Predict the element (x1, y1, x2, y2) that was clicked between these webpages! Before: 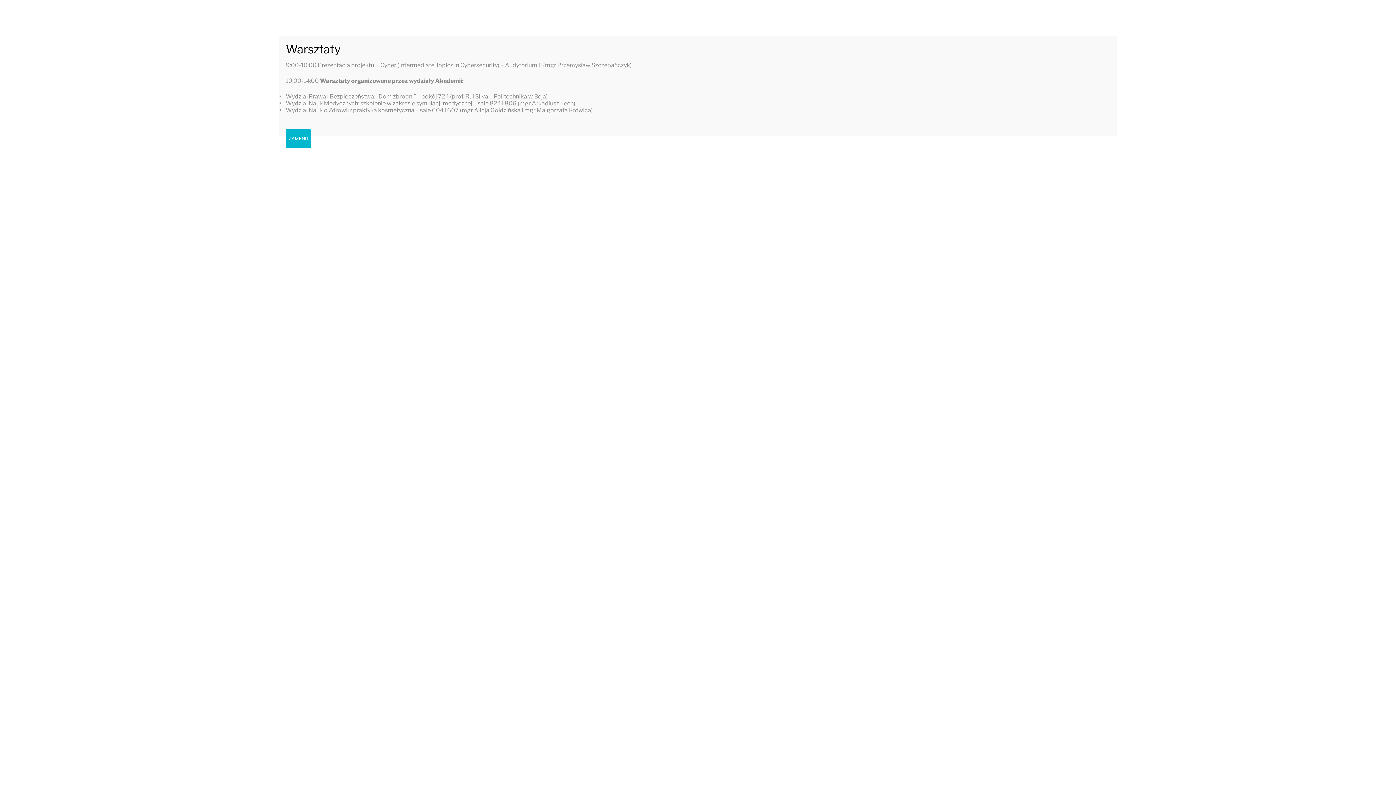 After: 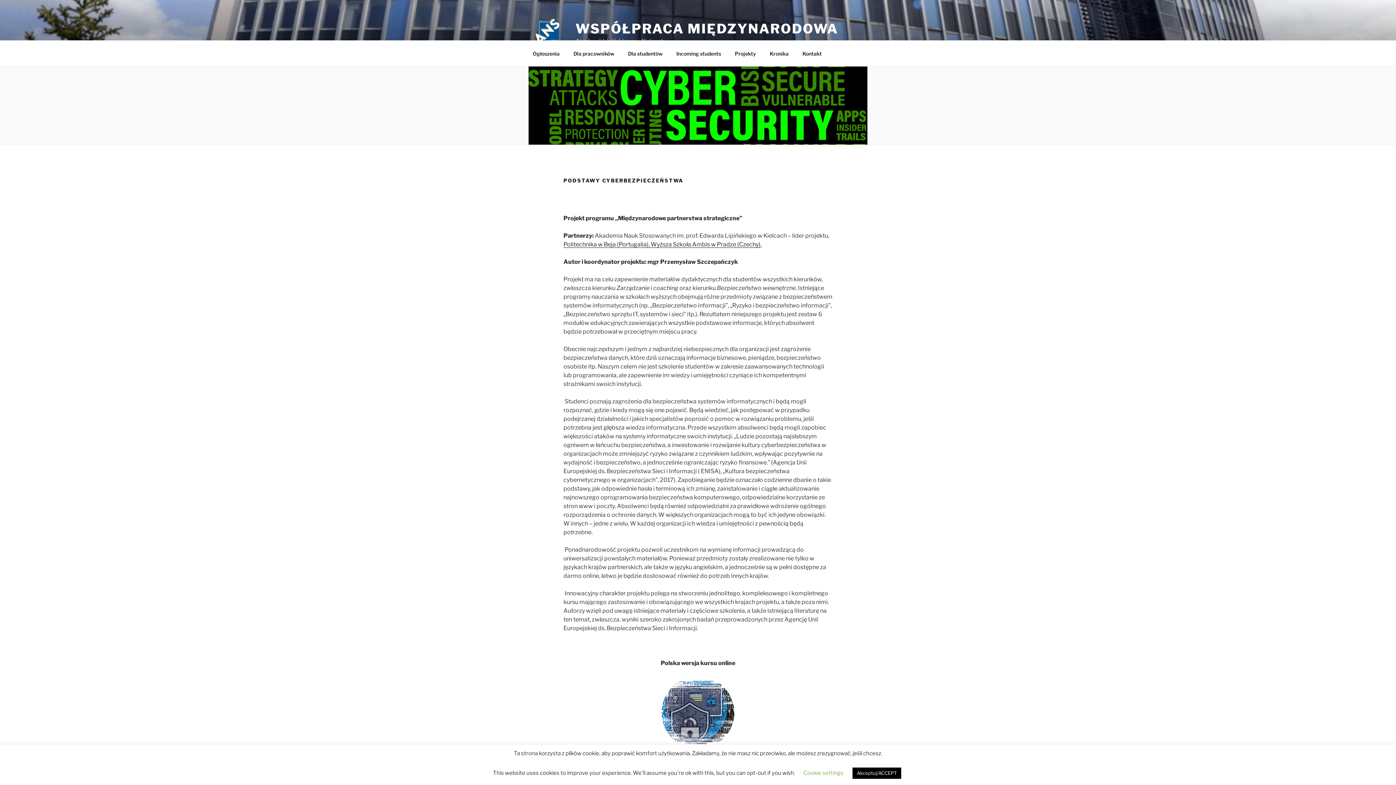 Action: label: Zamknij bbox: (285, 129, 310, 148)